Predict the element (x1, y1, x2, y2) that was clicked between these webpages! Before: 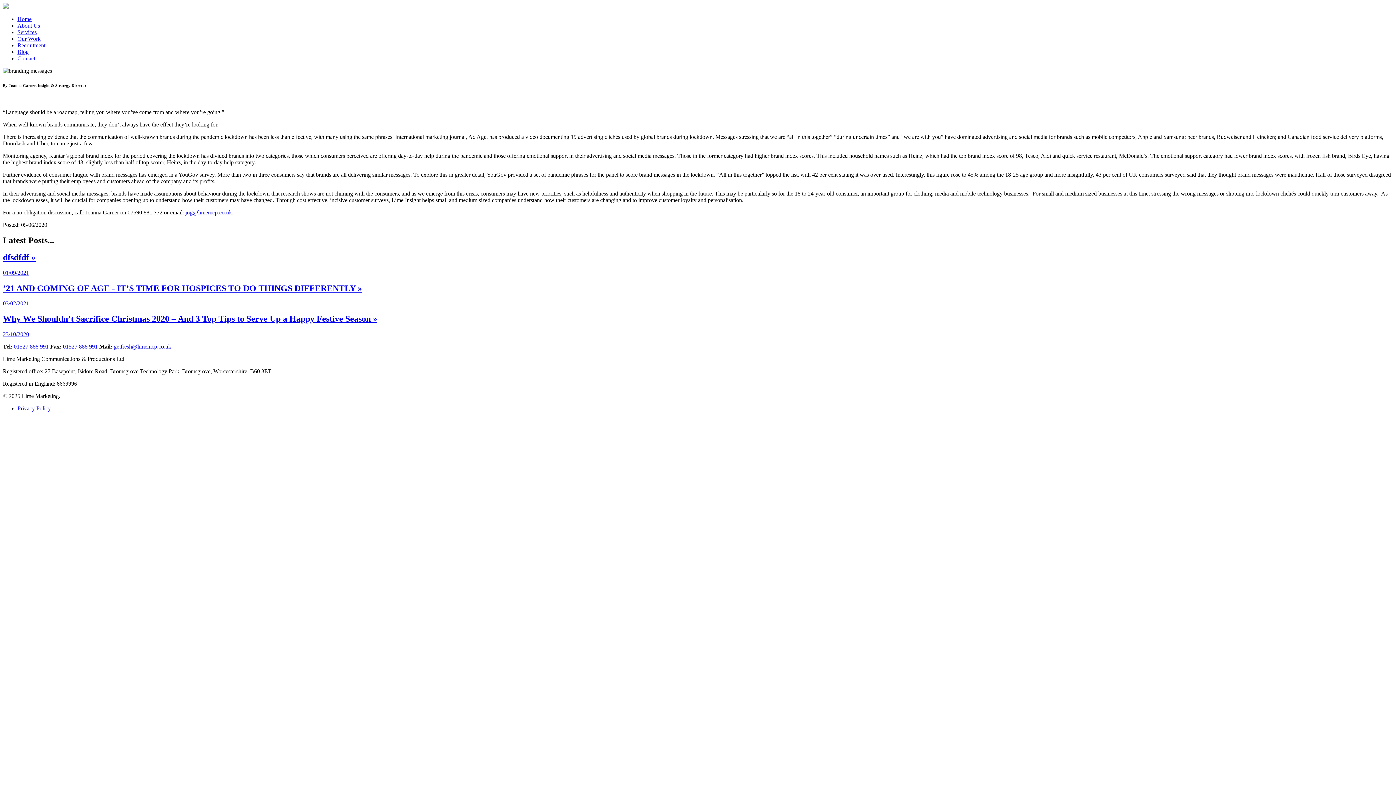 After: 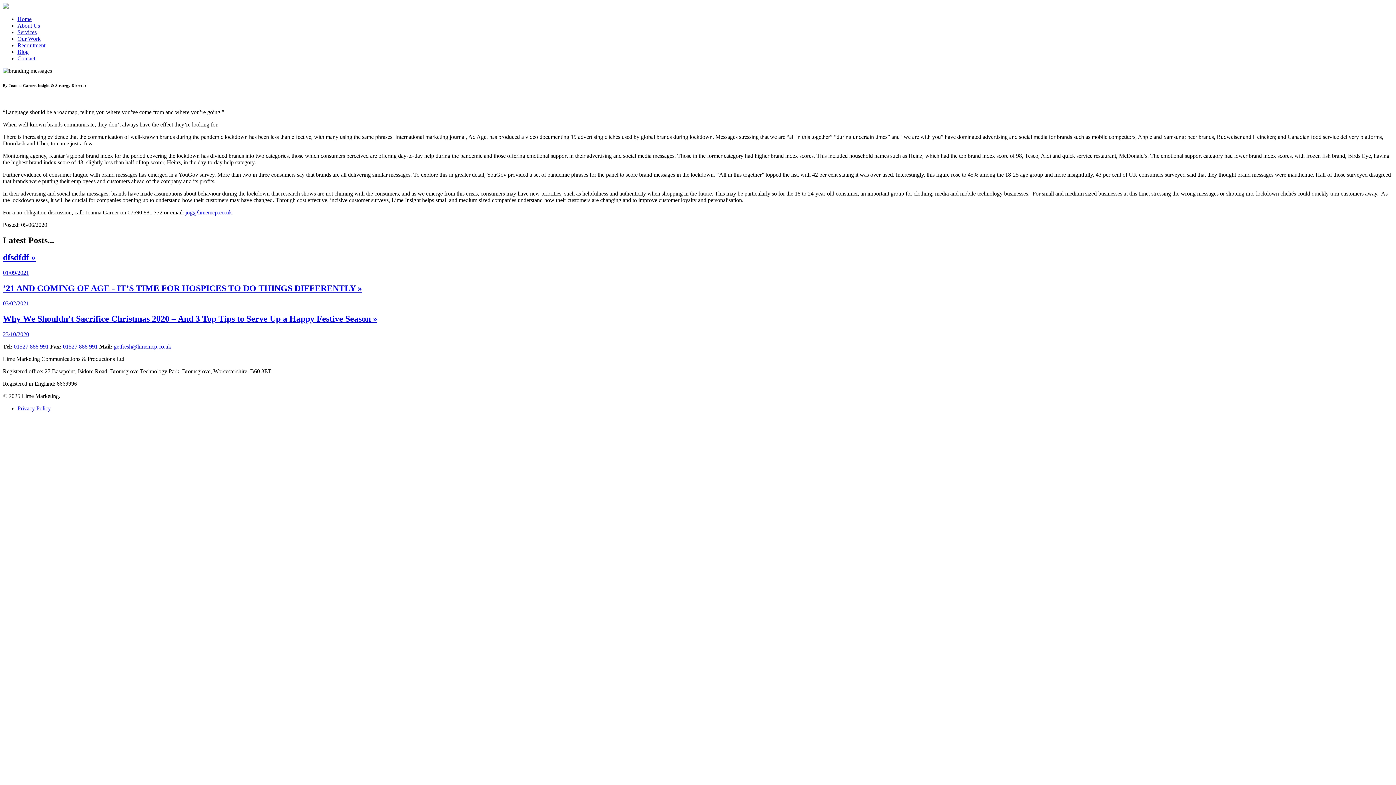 Action: label: getfresh@limemcp.co.uk bbox: (113, 343, 171, 349)